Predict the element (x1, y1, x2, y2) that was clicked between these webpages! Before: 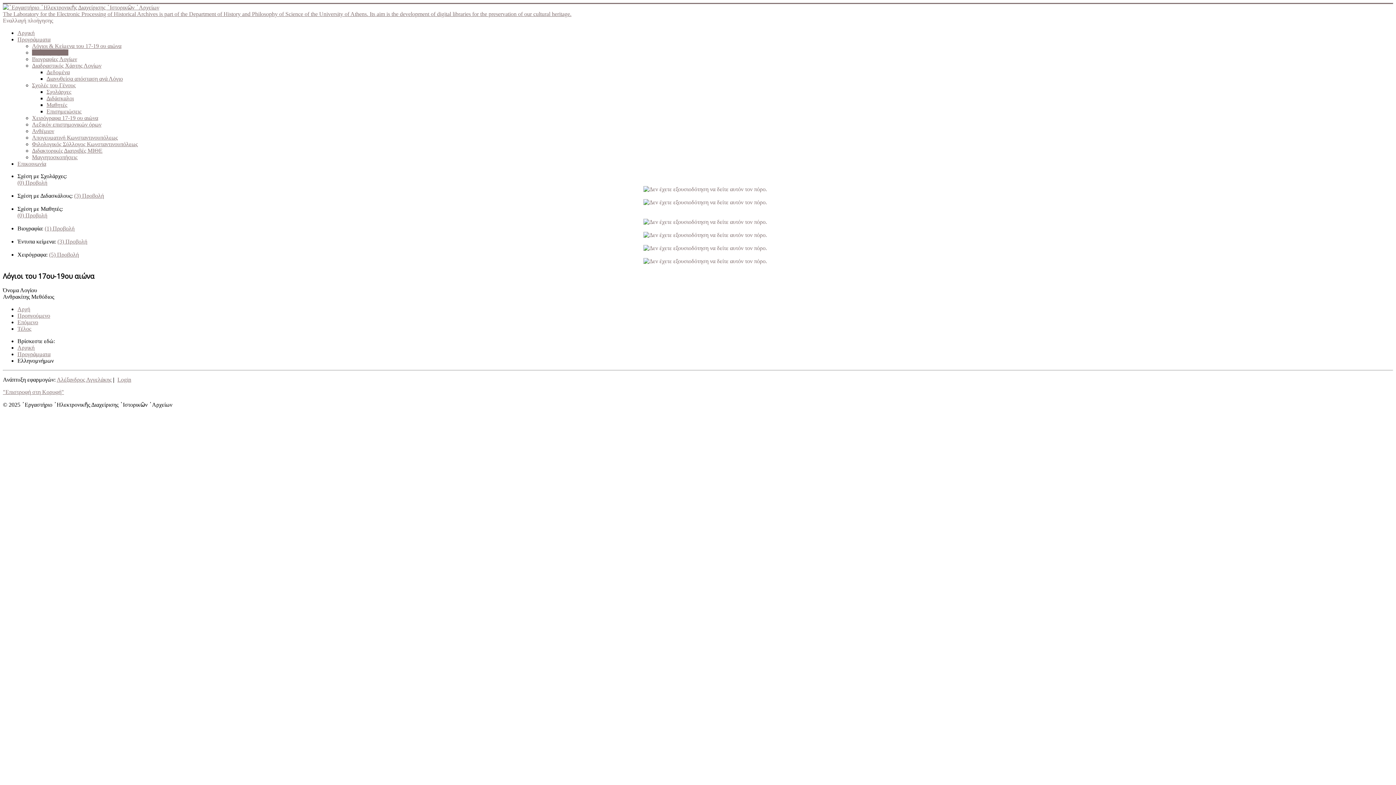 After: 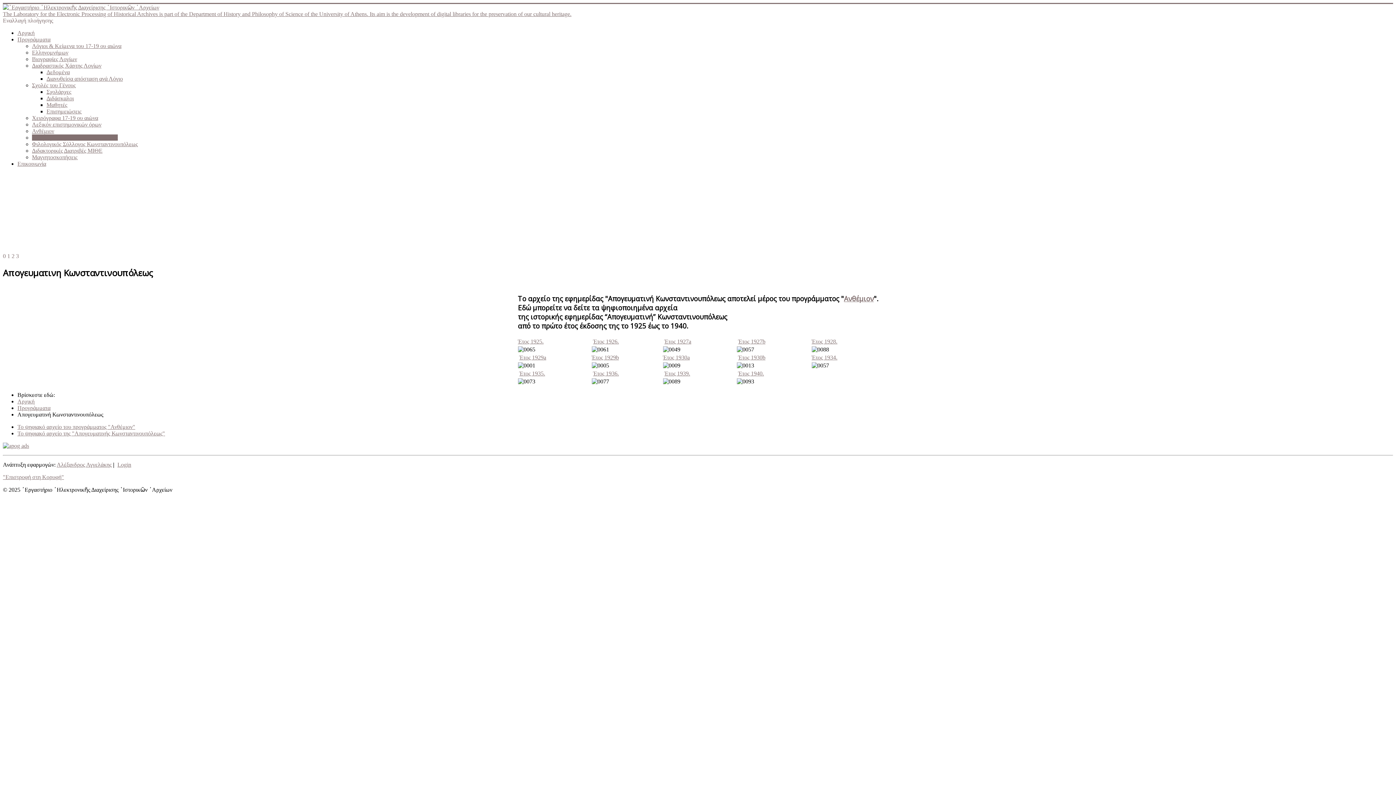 Action: label: Απογευματινή Κωνσταντινουπόλεως bbox: (32, 134, 117, 140)